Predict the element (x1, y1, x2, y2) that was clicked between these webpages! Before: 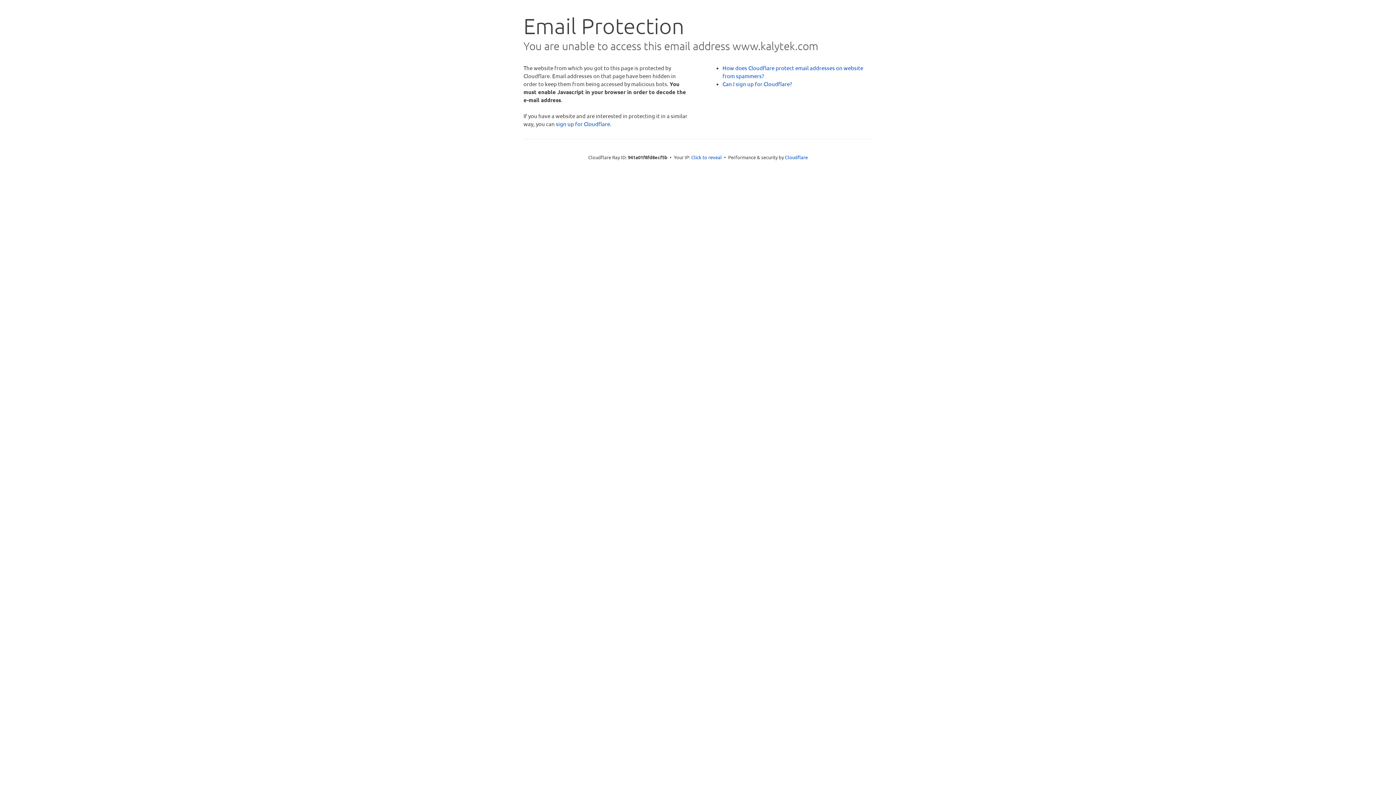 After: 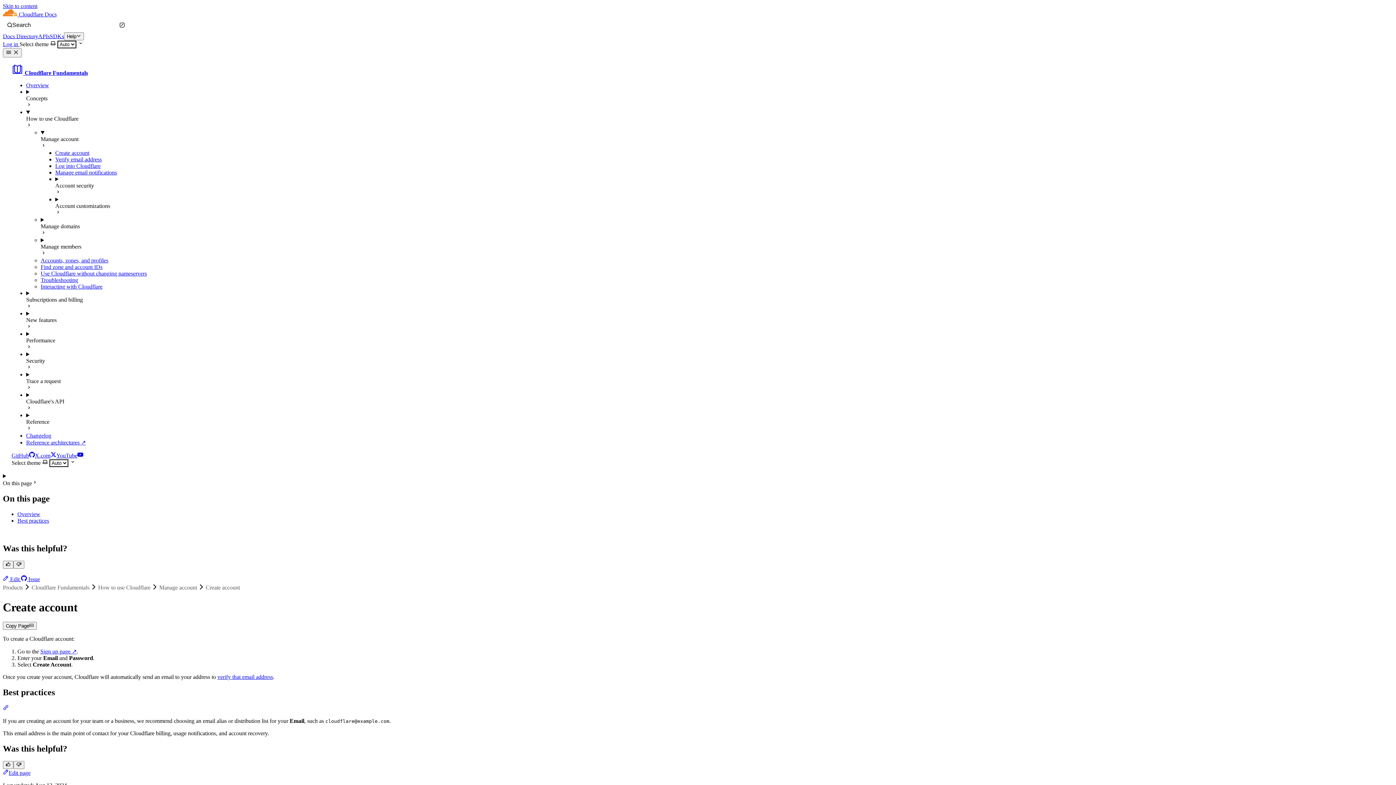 Action: bbox: (722, 80, 792, 87) label: Can I sign up for Cloudflare?